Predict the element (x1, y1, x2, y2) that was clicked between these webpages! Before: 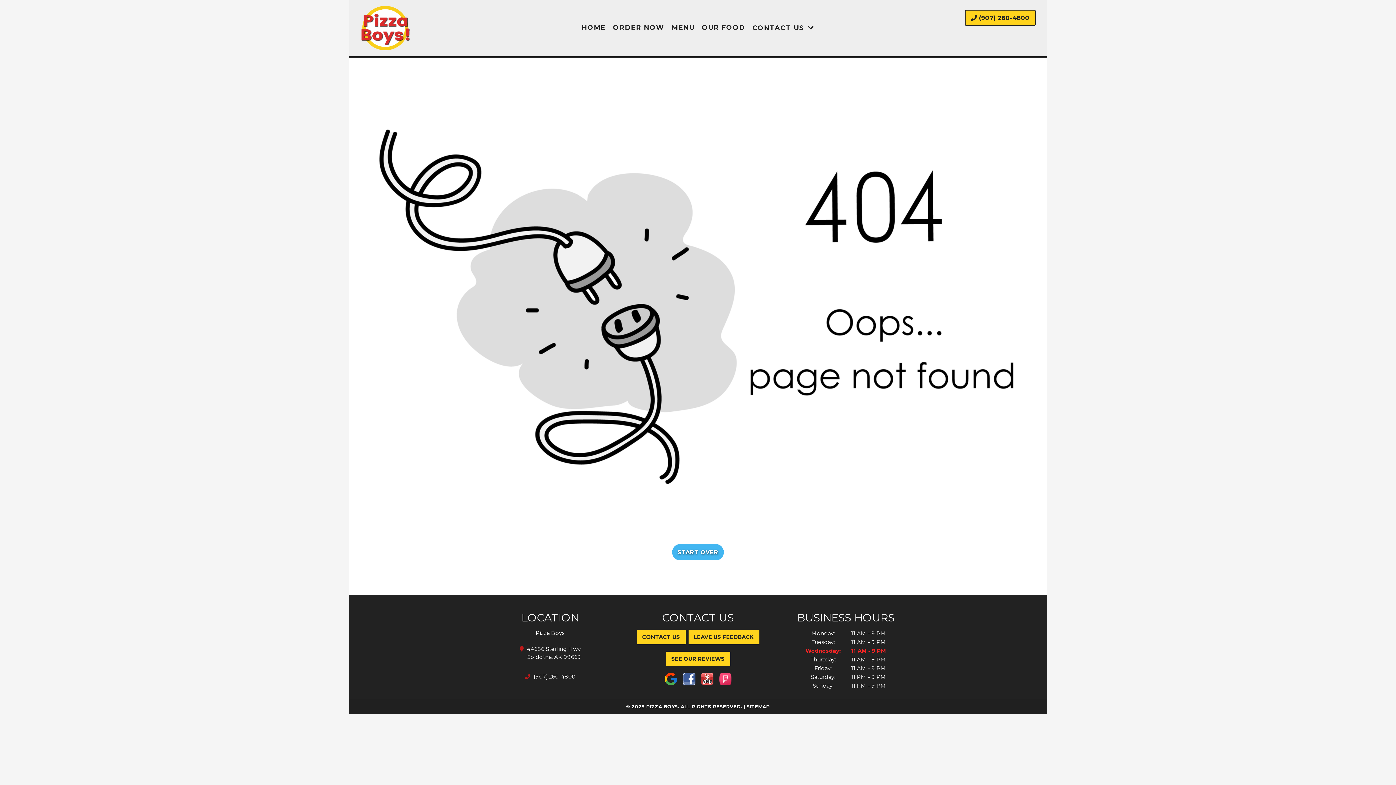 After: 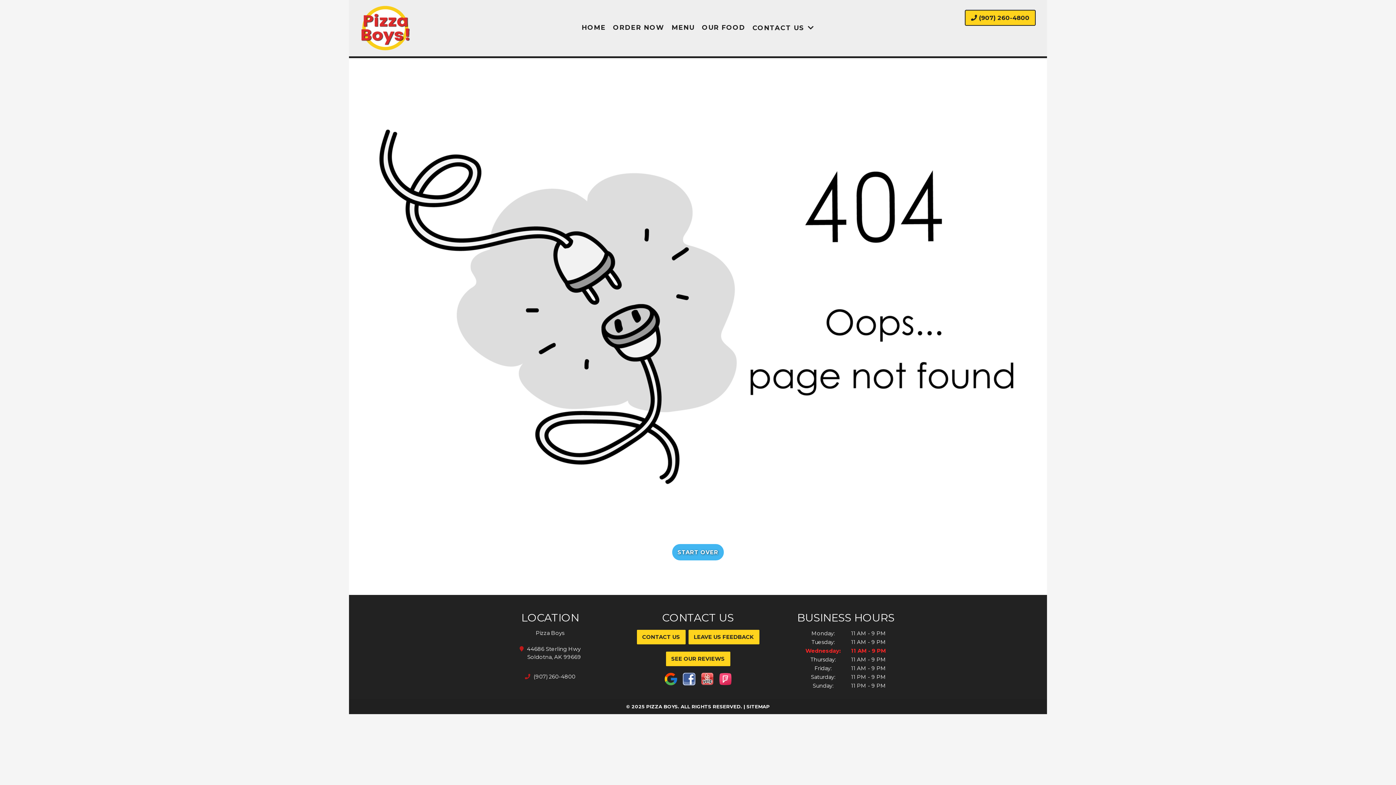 Action: bbox: (700, 675, 713, 682)